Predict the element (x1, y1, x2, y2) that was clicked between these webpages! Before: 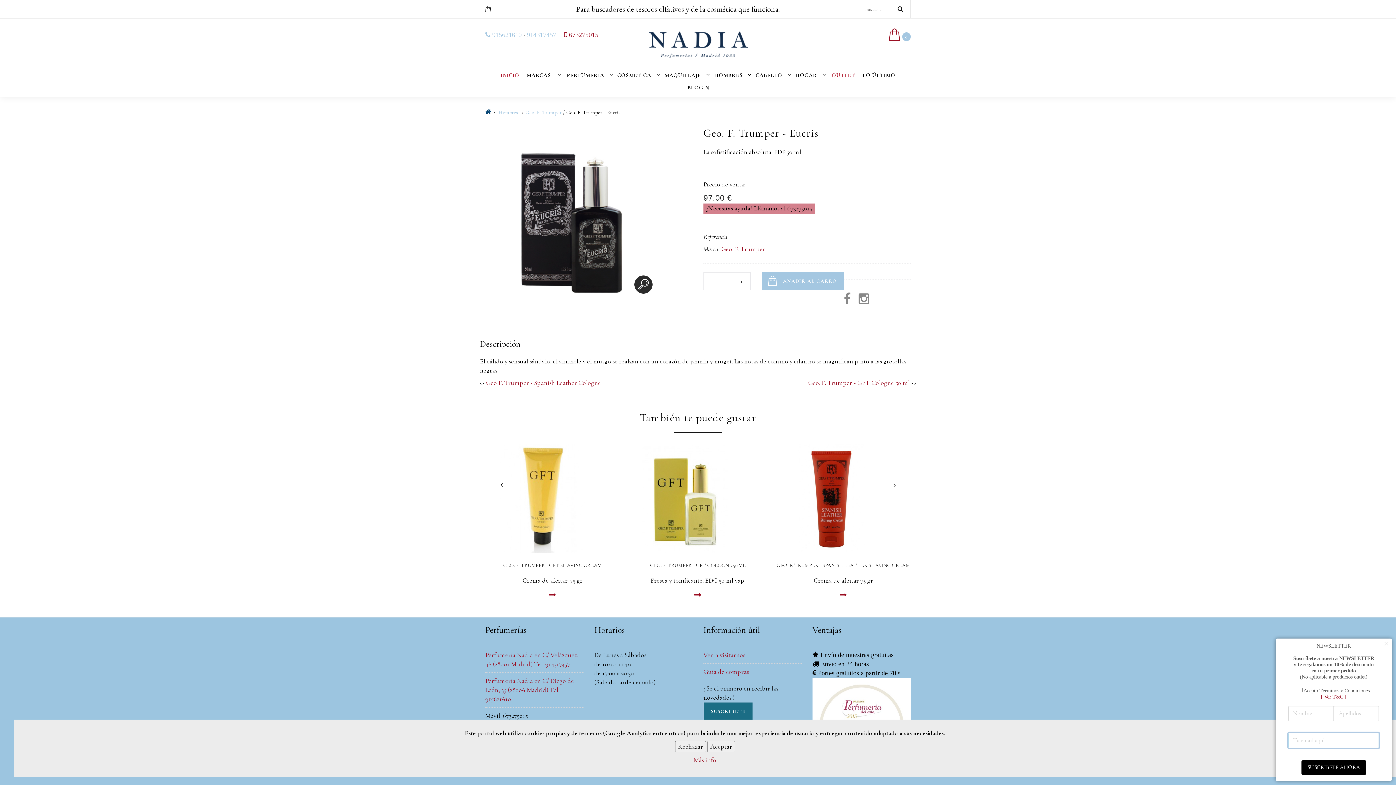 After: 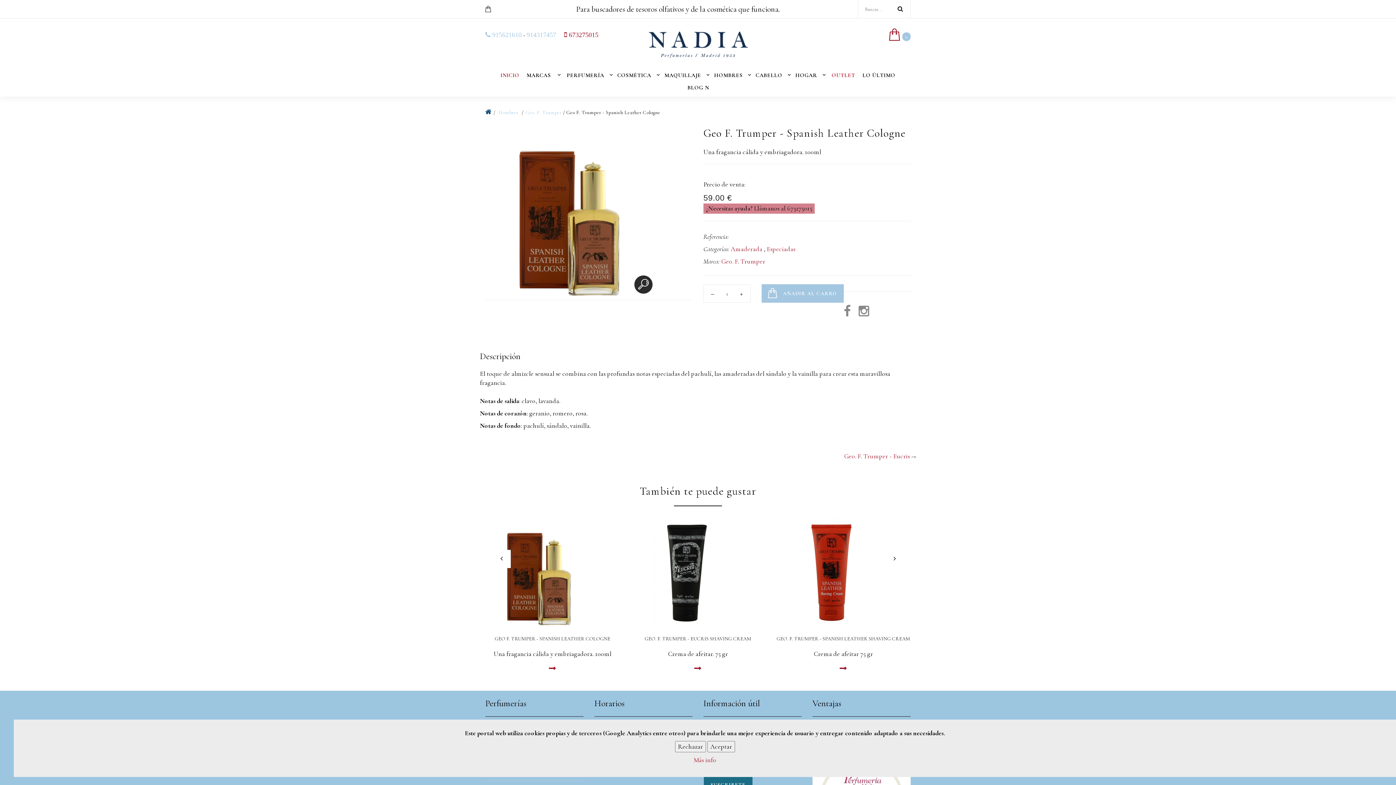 Action: bbox: (486, 378, 601, 386) label: Geo F. Trumper - Spanish Leather Cologne